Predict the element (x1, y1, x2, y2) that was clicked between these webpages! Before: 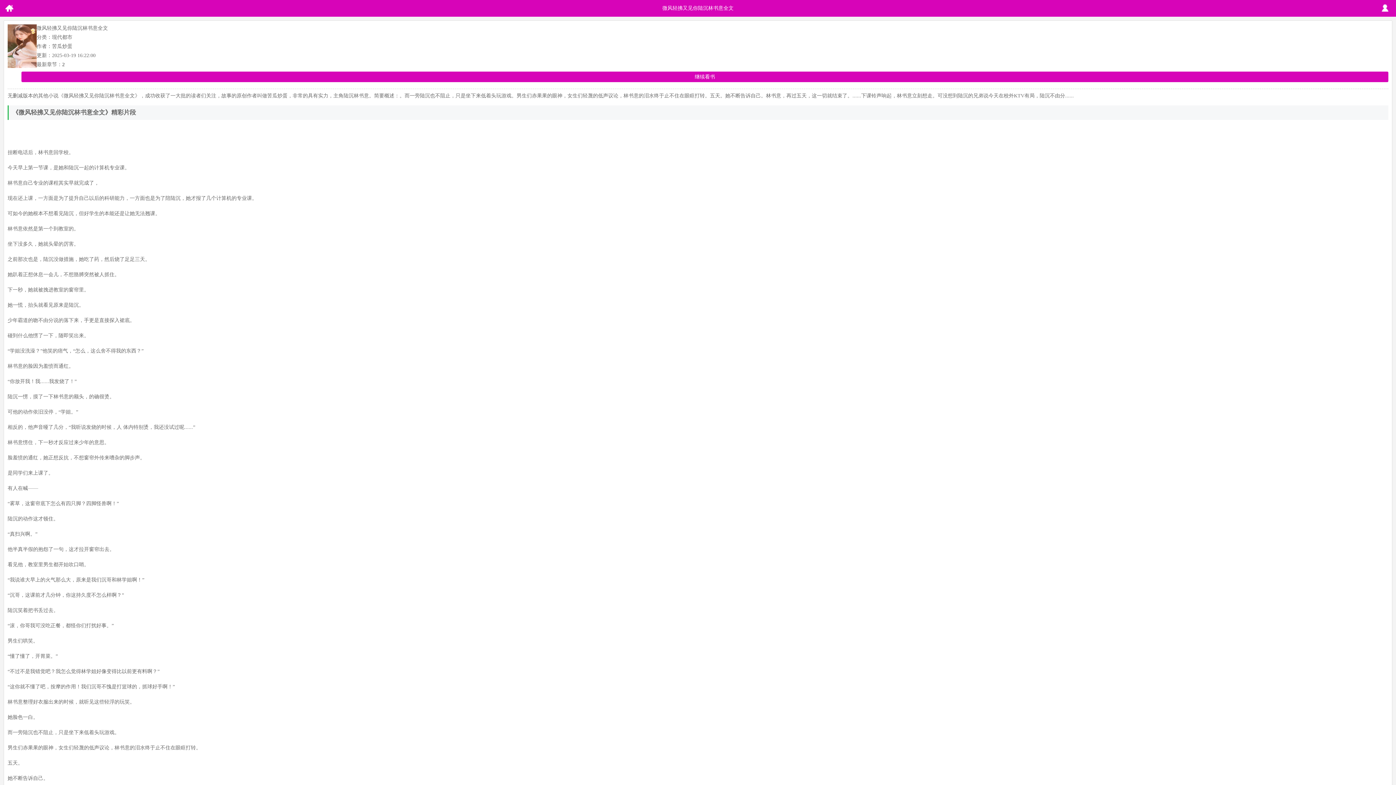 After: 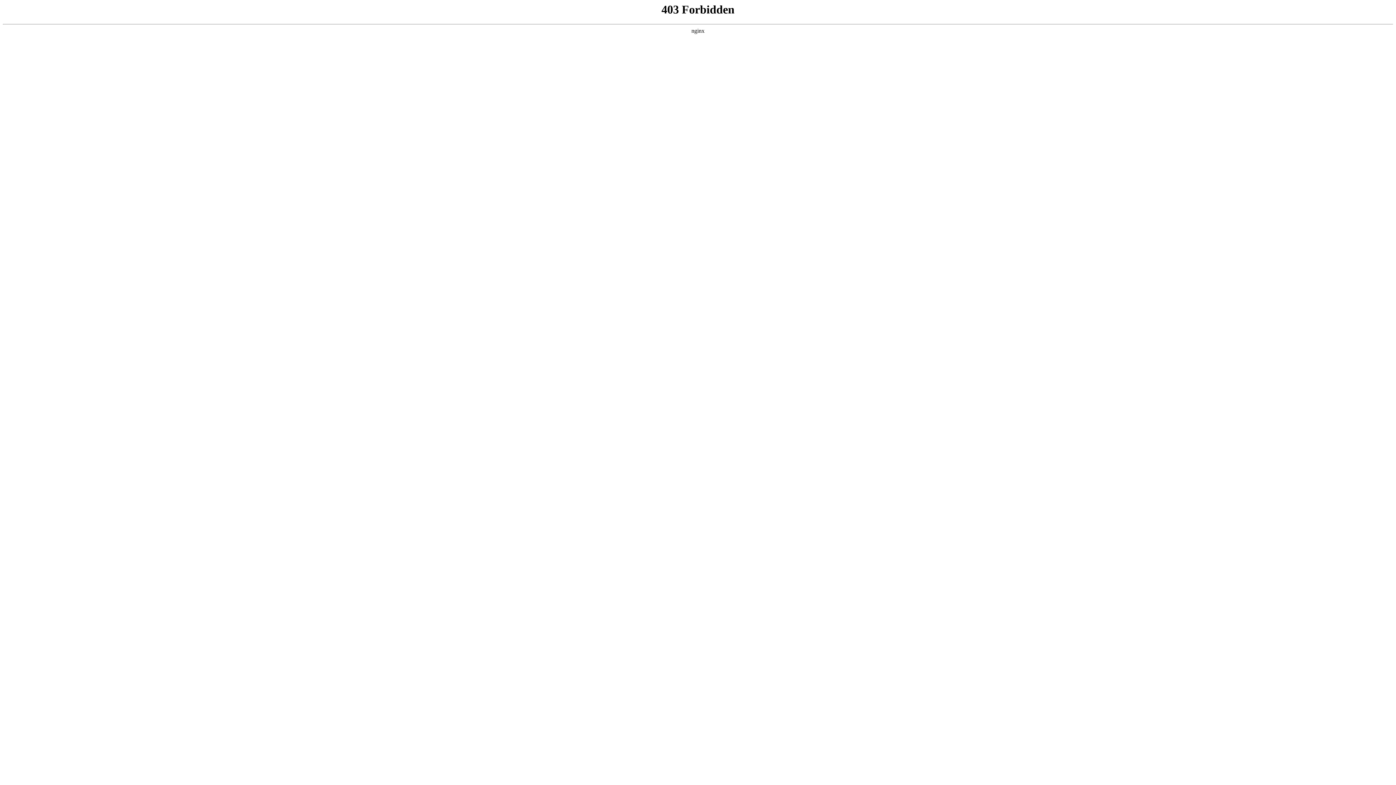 Action: label: 继续看书 bbox: (21, 71, 1388, 82)